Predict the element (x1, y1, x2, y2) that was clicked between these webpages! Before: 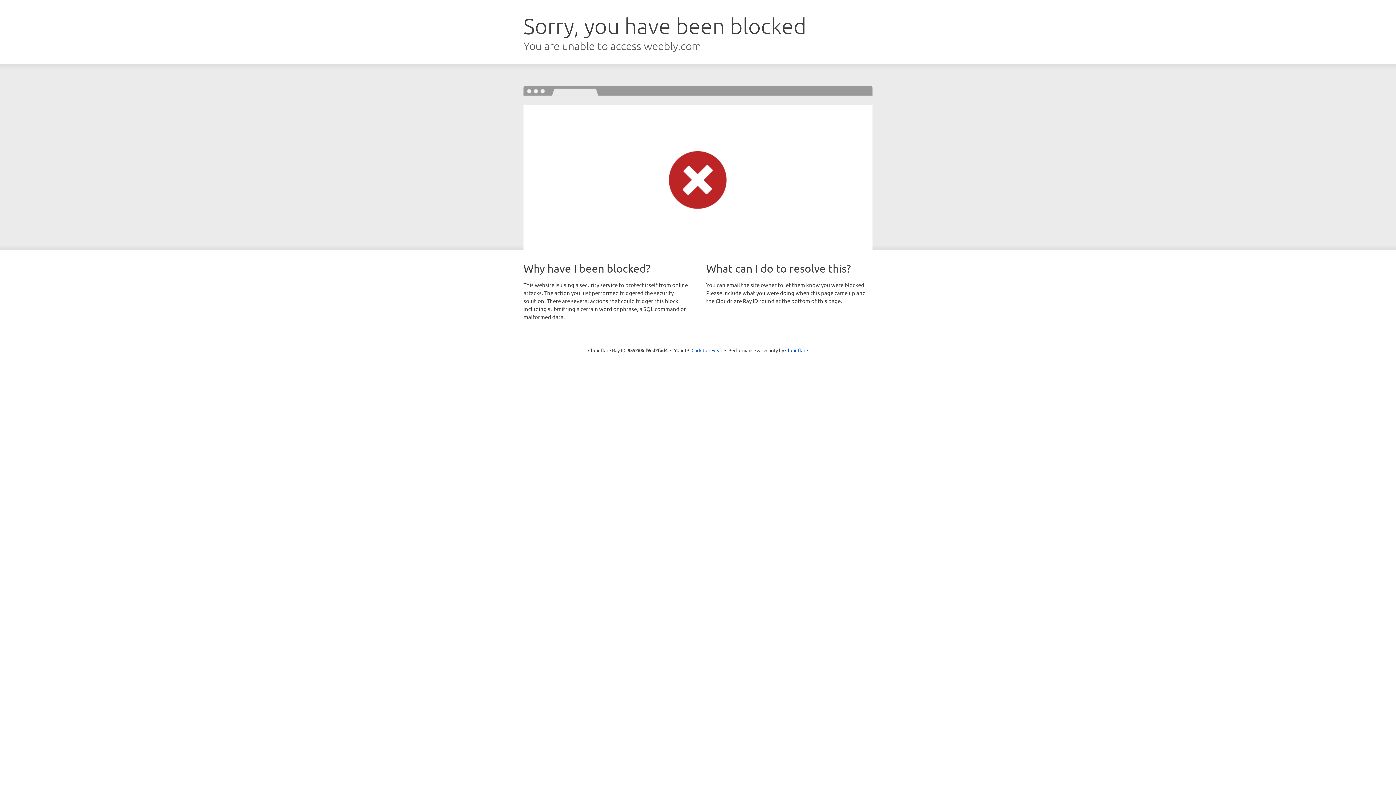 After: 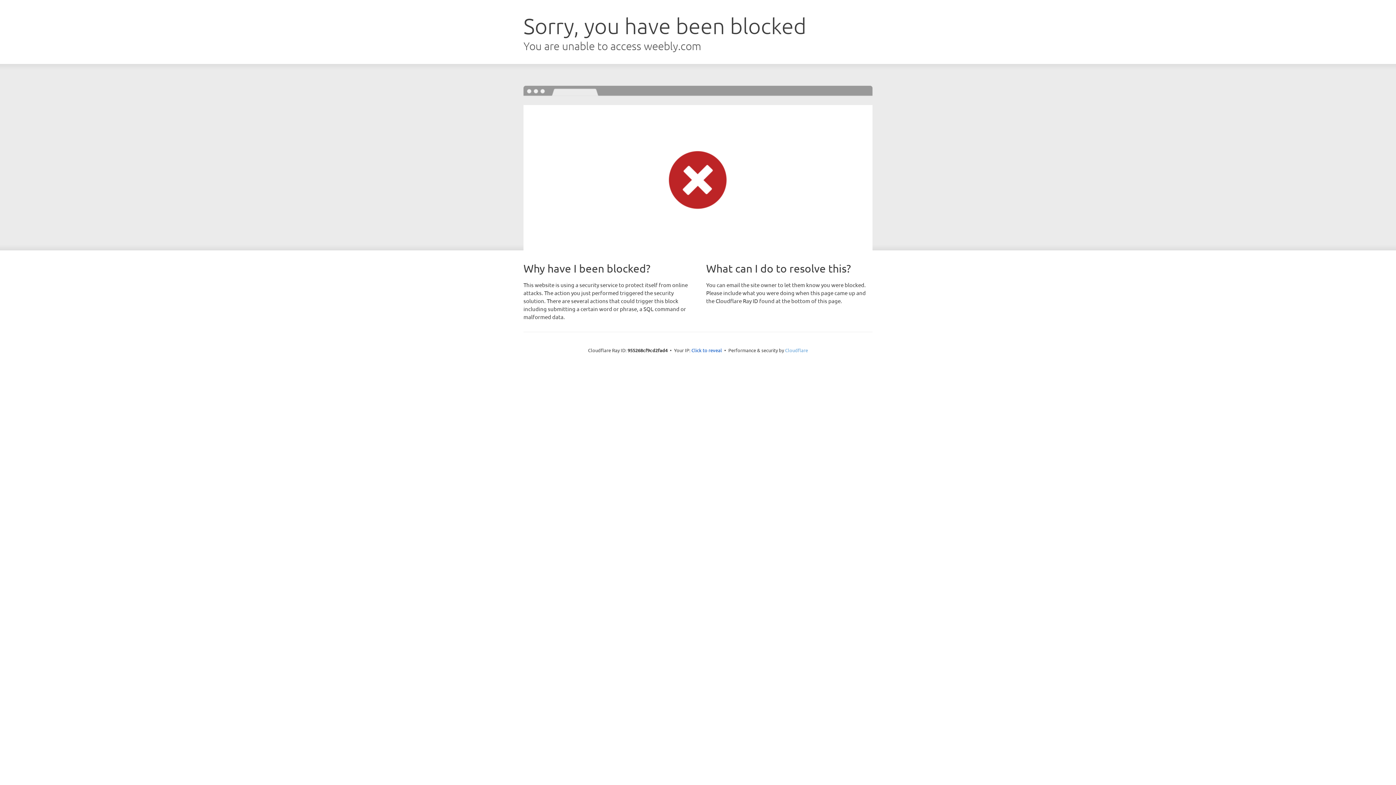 Action: bbox: (785, 347, 808, 353) label: Cloudflare